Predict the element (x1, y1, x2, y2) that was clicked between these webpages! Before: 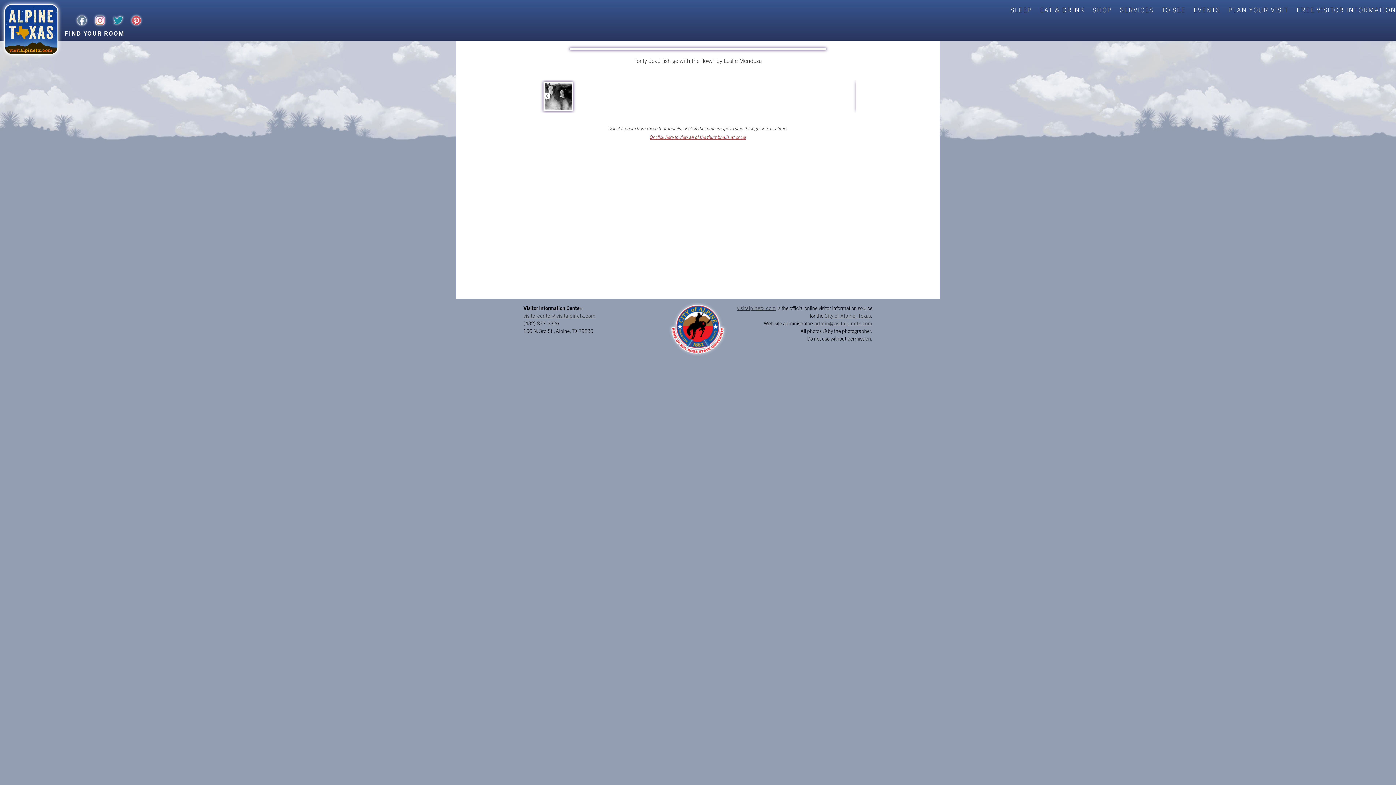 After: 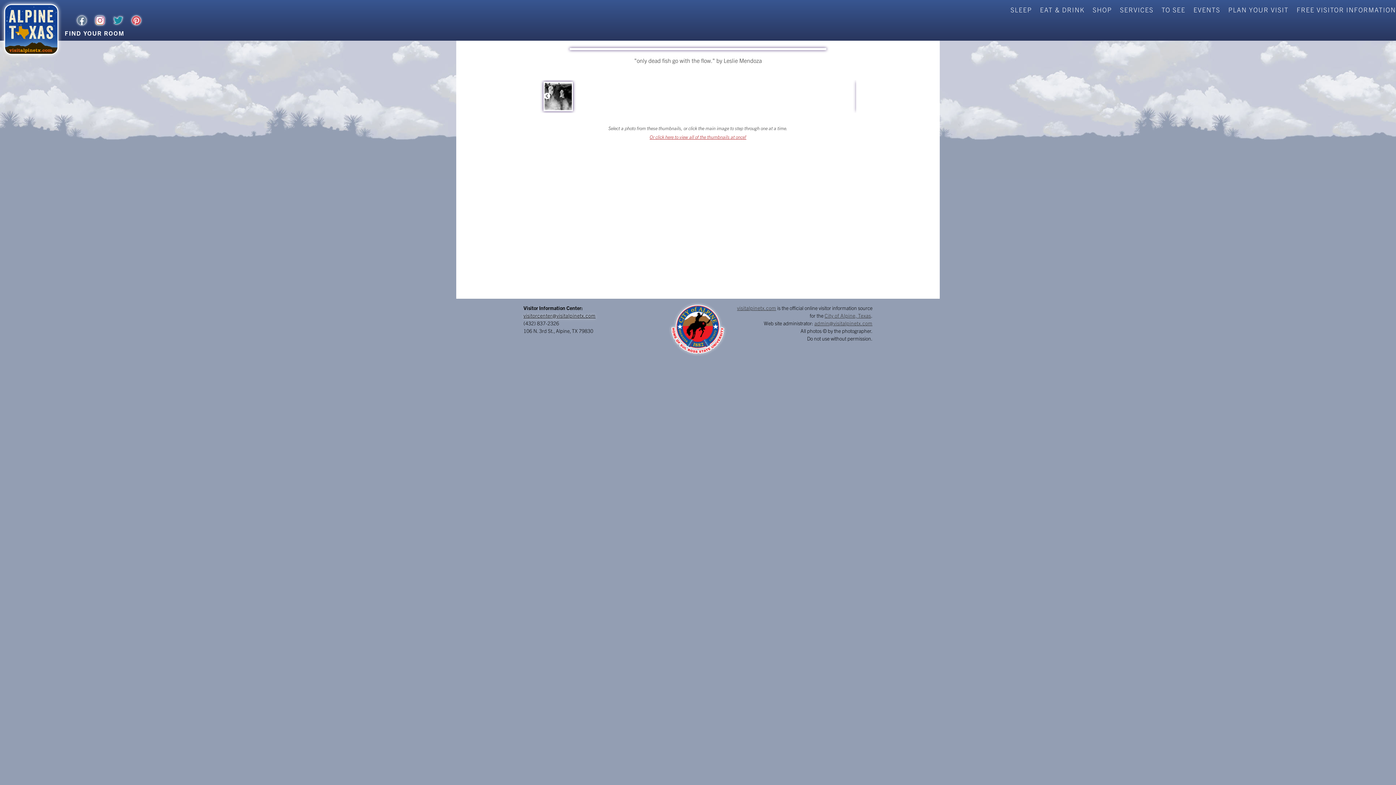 Action: label: visitorcenter@visitalpinetx.com bbox: (523, 312, 595, 318)